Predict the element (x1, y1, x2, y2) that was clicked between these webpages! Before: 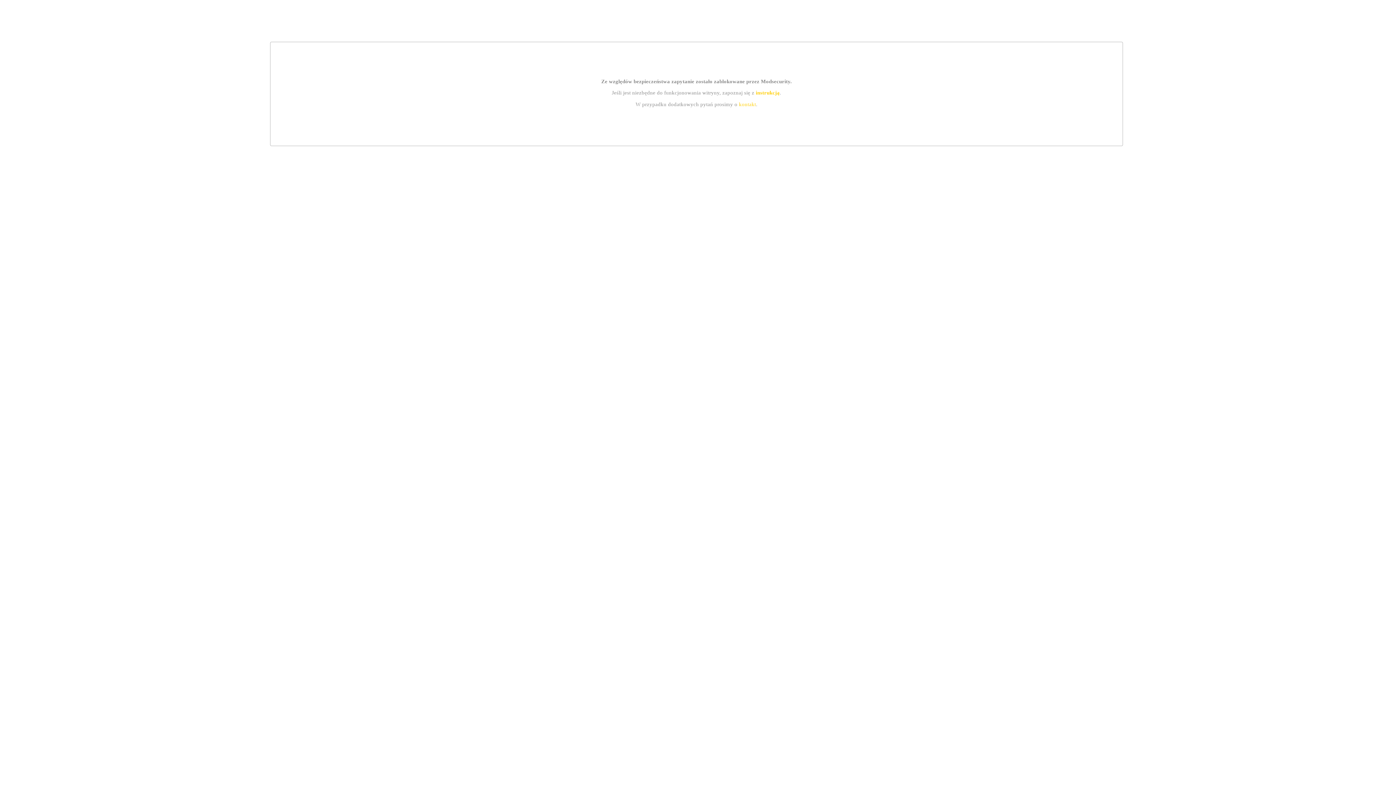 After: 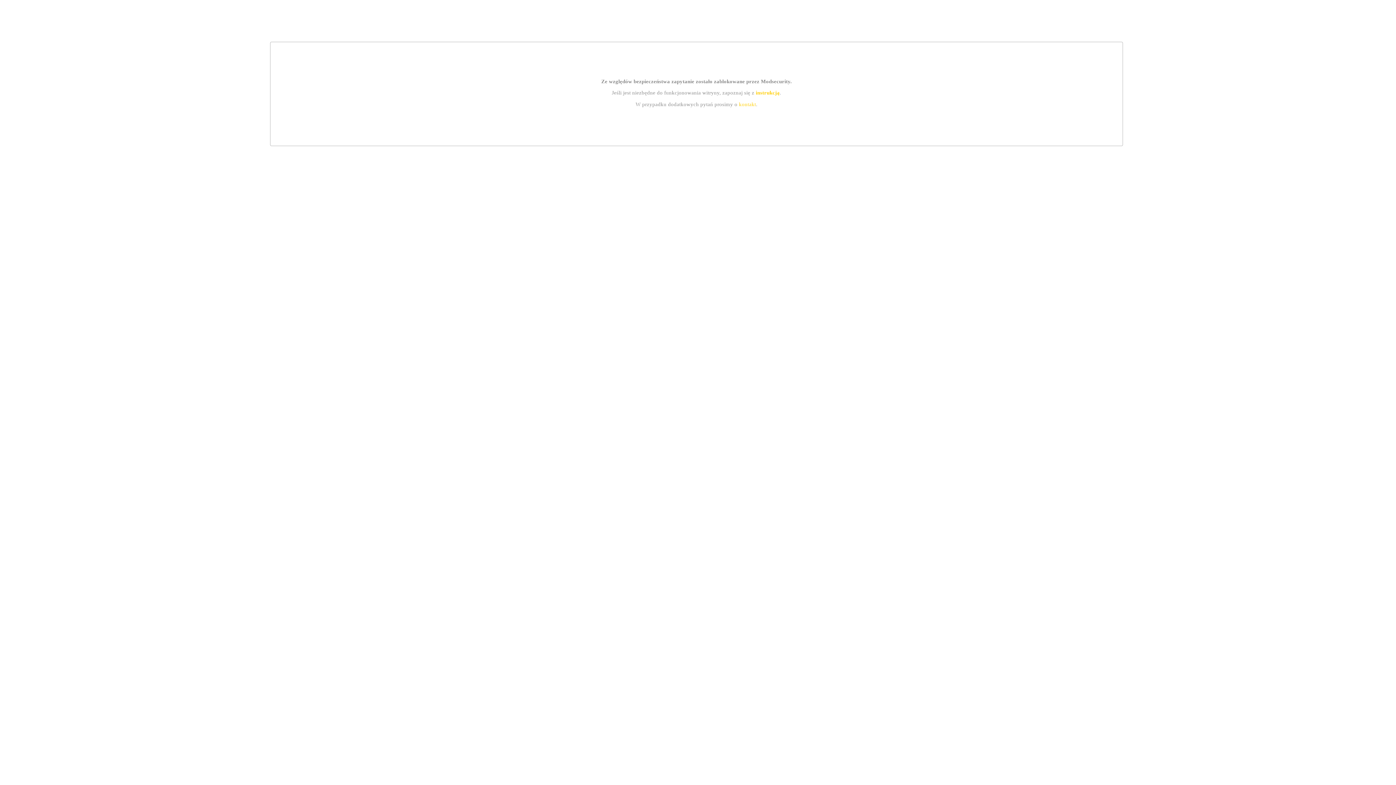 Action: label: instrukcją bbox: (755, 89, 779, 95)